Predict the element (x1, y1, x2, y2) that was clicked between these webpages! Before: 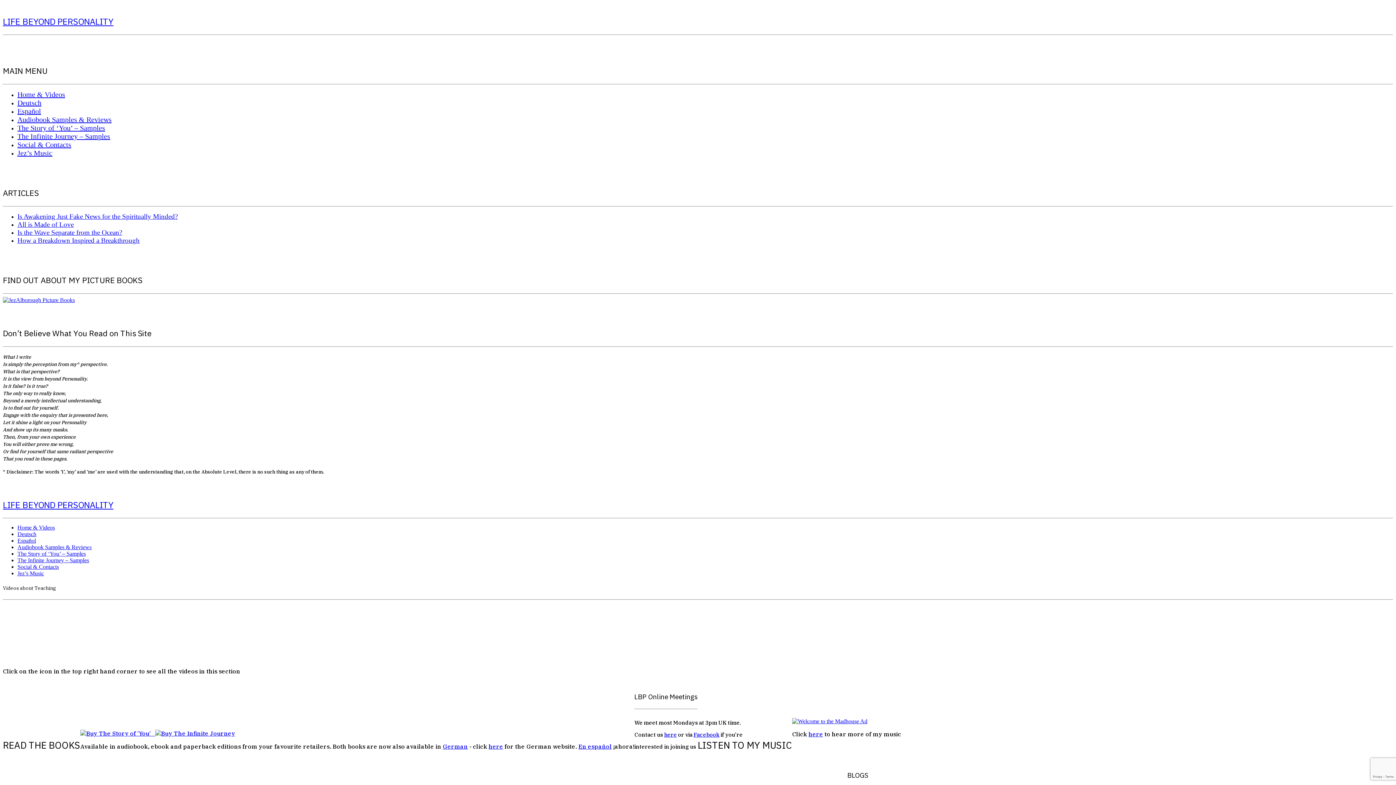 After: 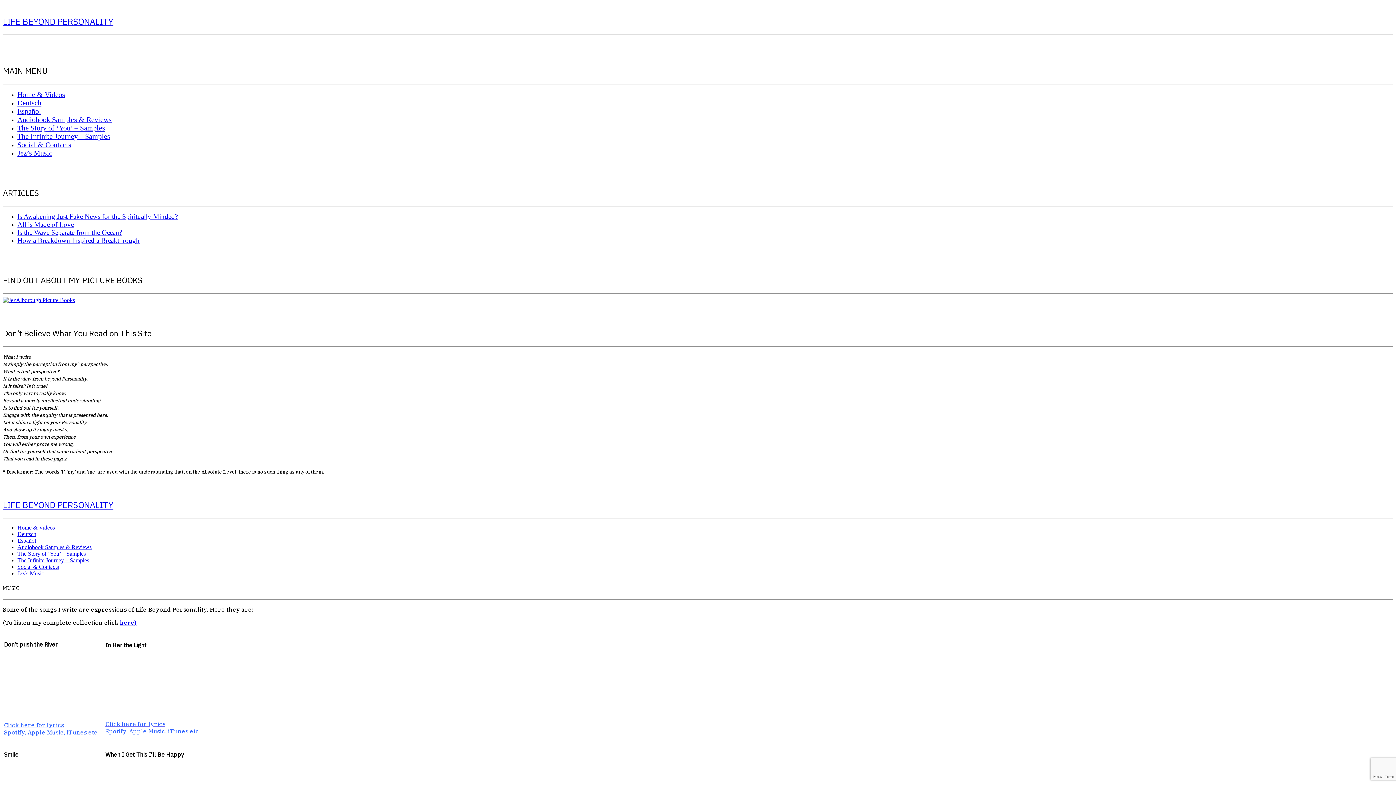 Action: label: here bbox: (808, 731, 823, 738)